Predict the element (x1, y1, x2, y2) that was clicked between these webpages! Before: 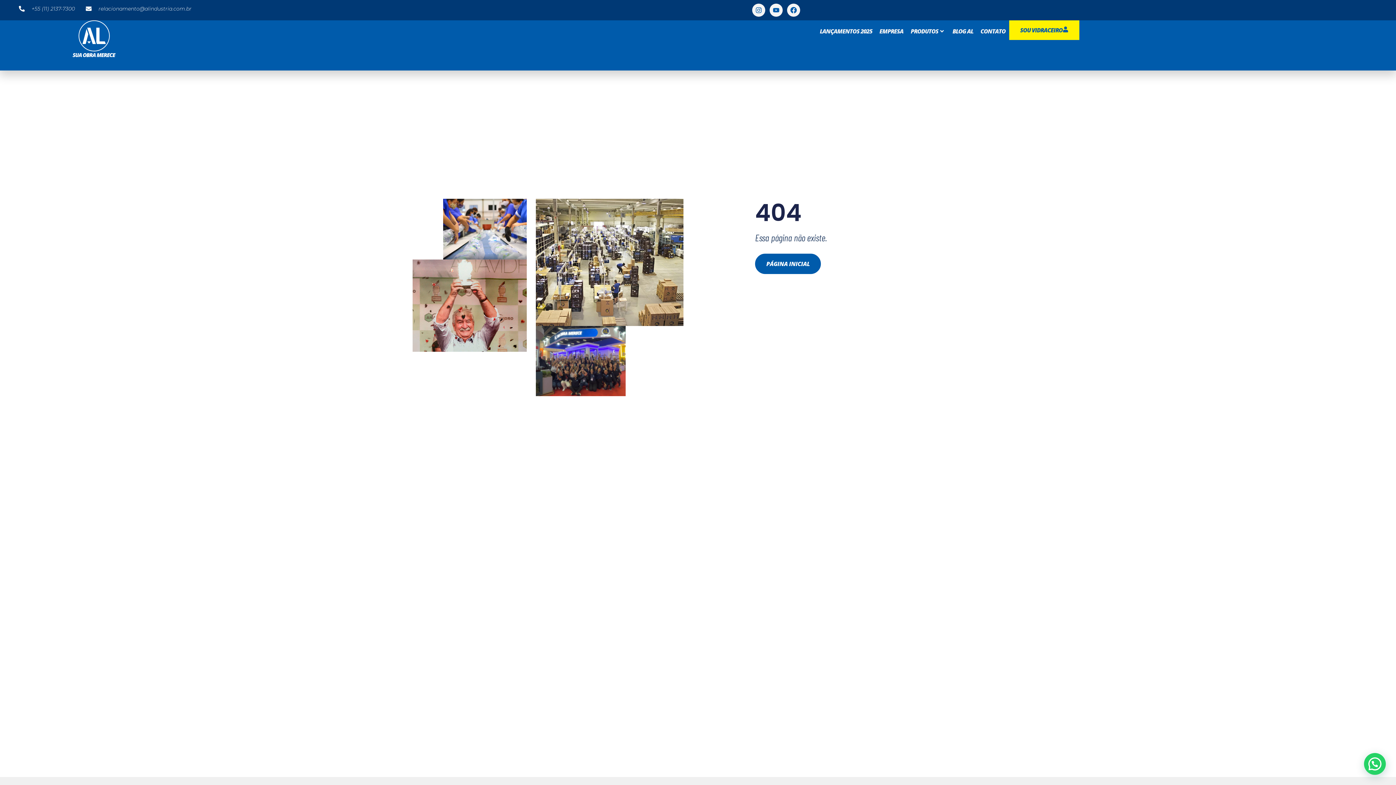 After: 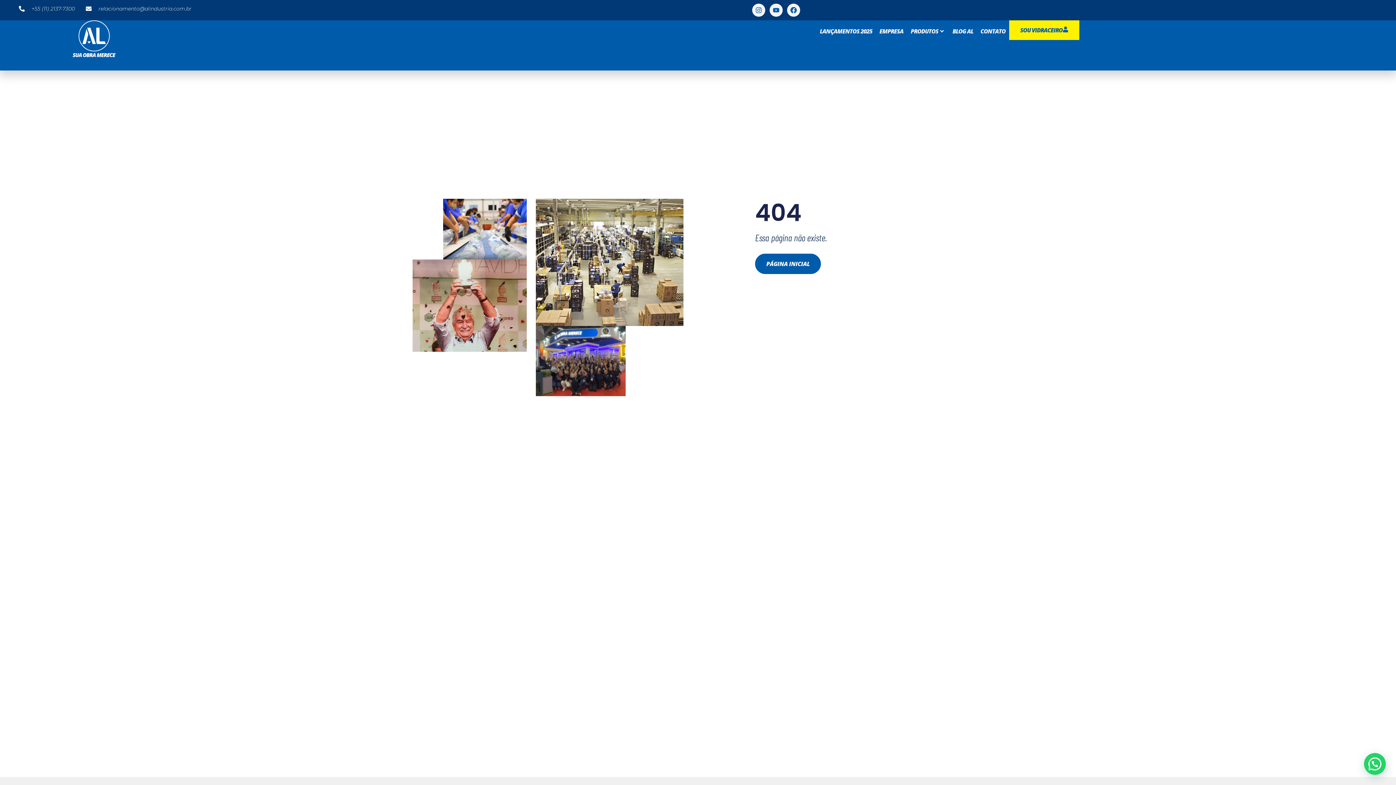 Action: bbox: (907, 20, 949, 42) label: PRODUTOS